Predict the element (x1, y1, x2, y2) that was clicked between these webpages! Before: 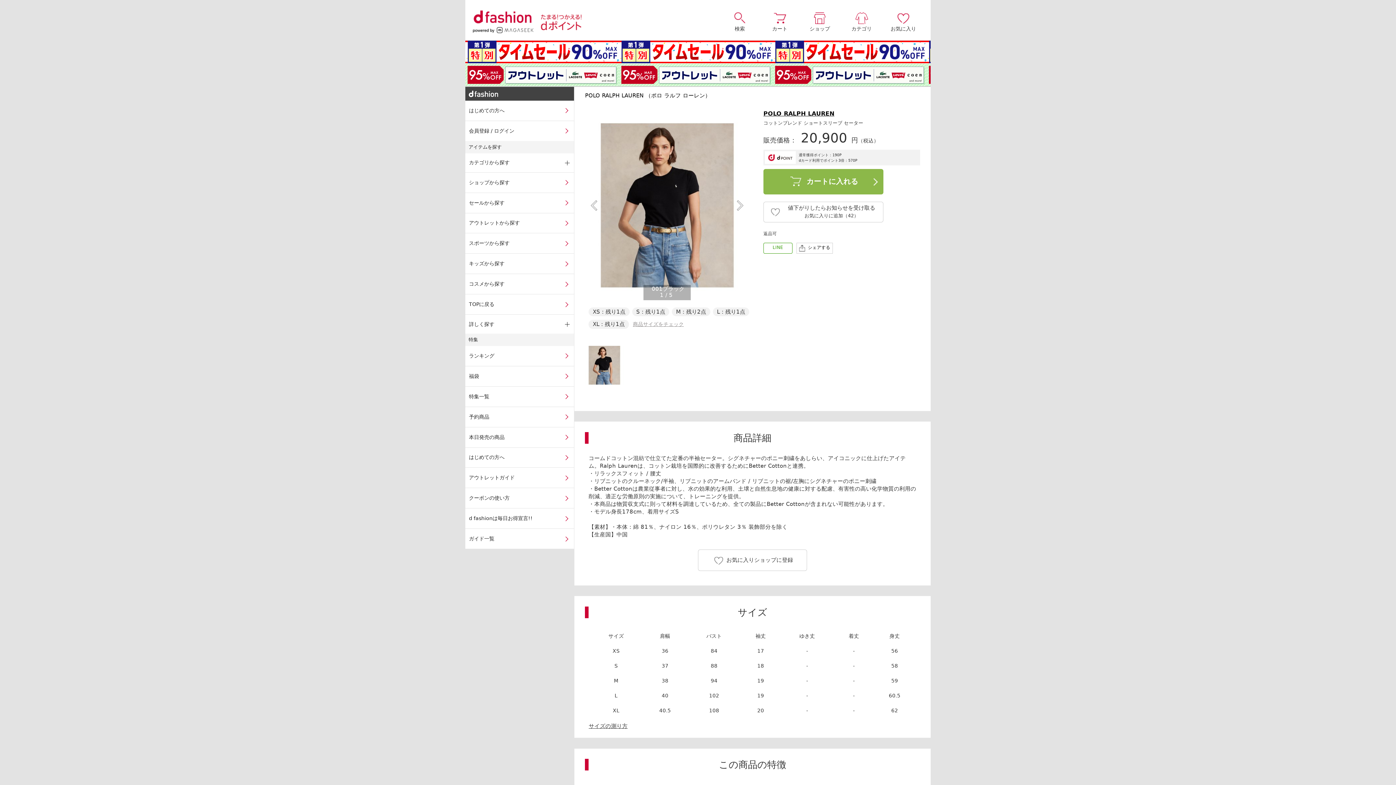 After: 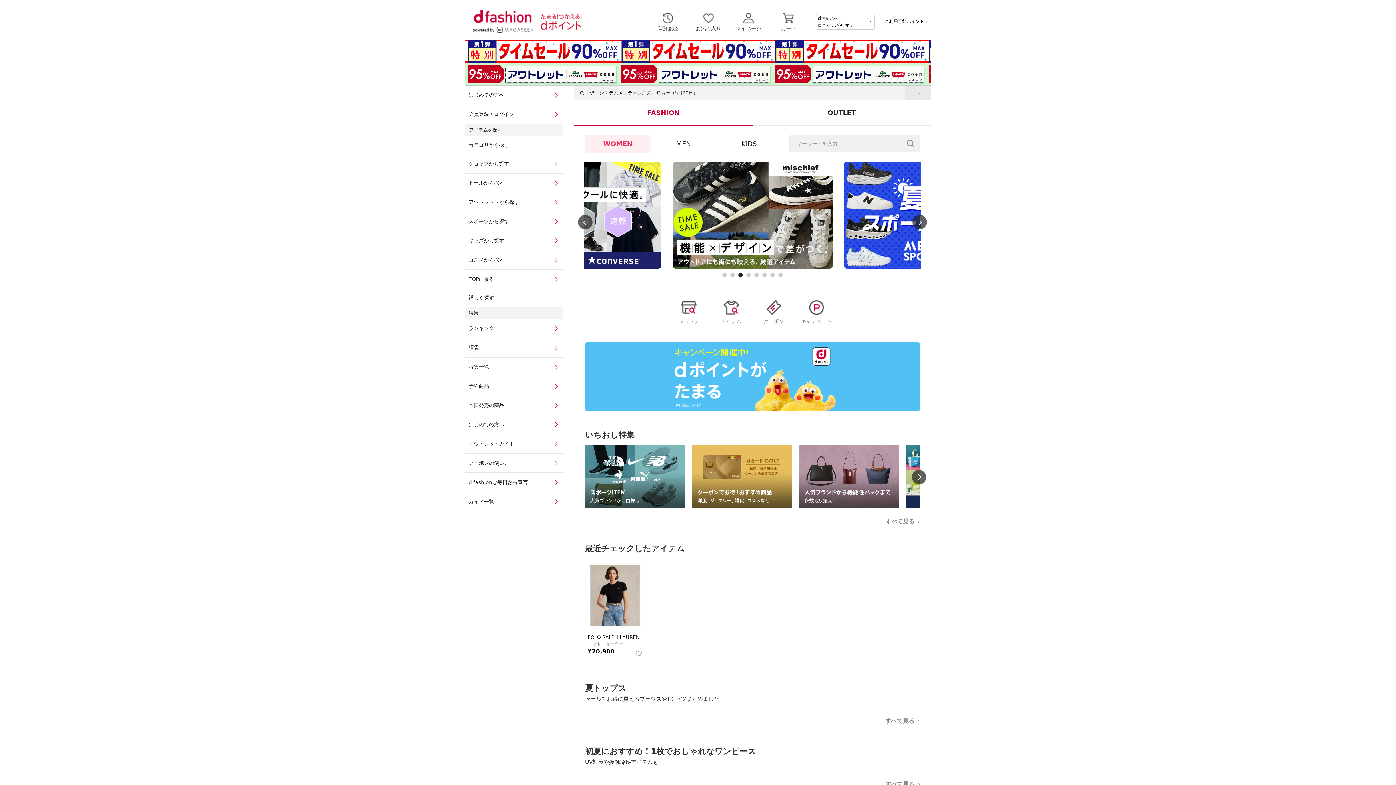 Action: bbox: (465, 86, 574, 100) label: d fashion